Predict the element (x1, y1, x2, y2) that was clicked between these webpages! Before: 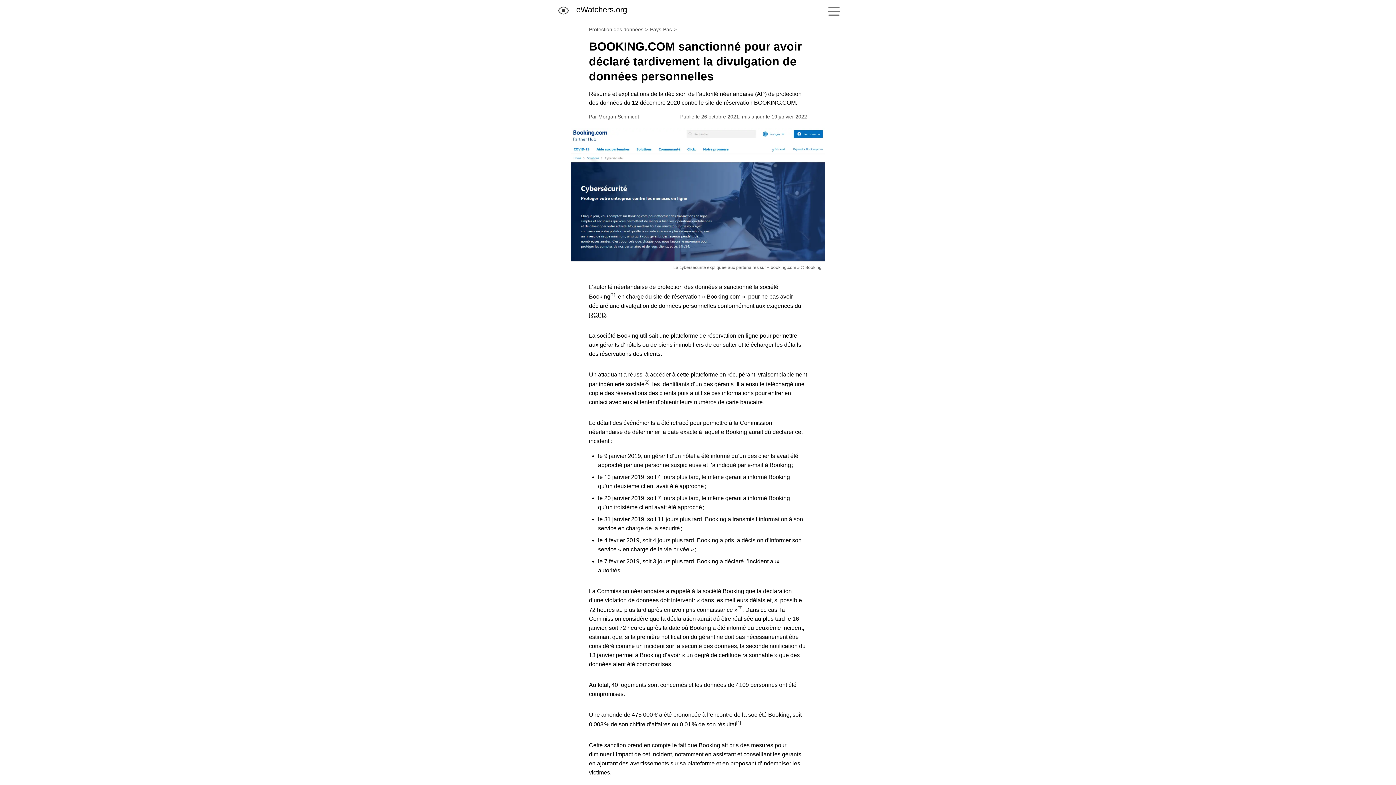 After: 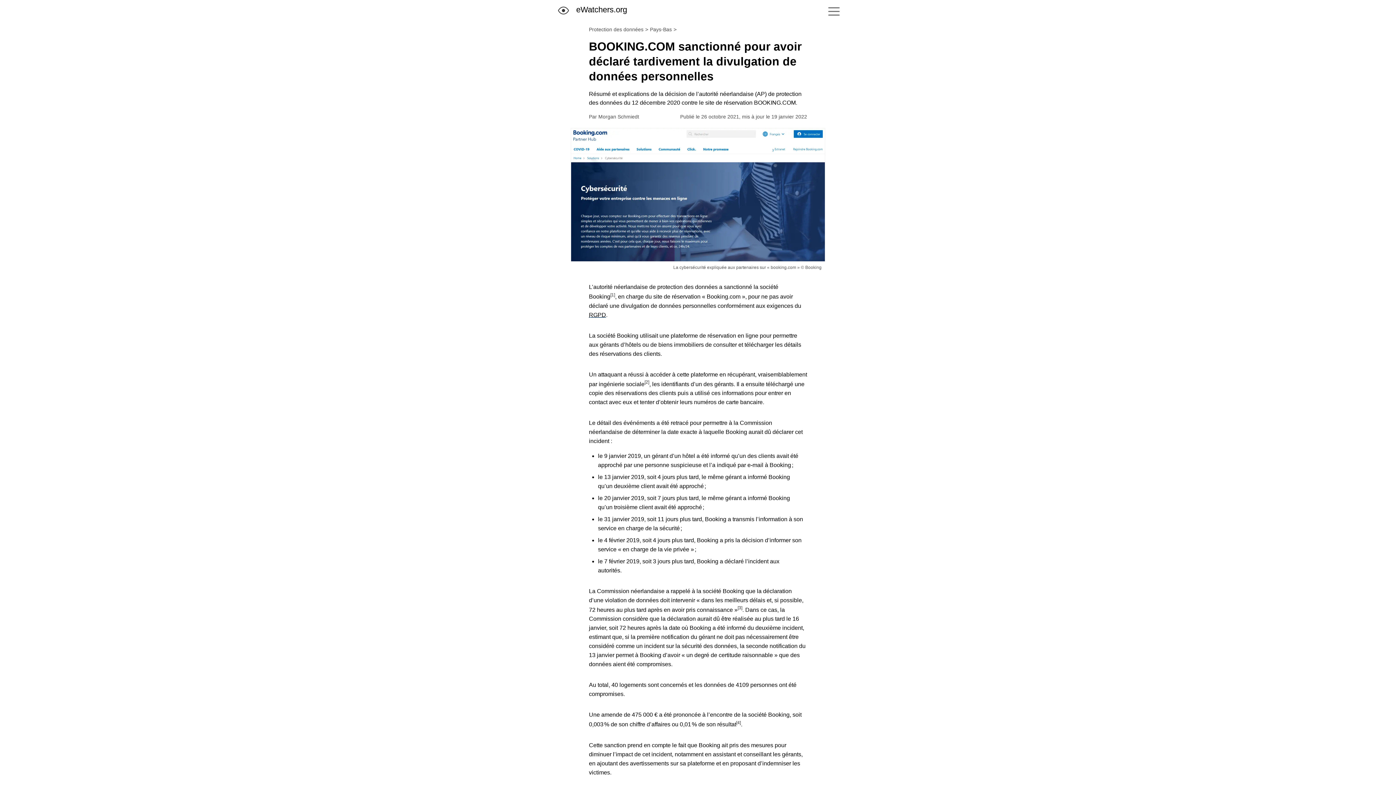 Action: label: RGPD bbox: (589, 311, 606, 318)